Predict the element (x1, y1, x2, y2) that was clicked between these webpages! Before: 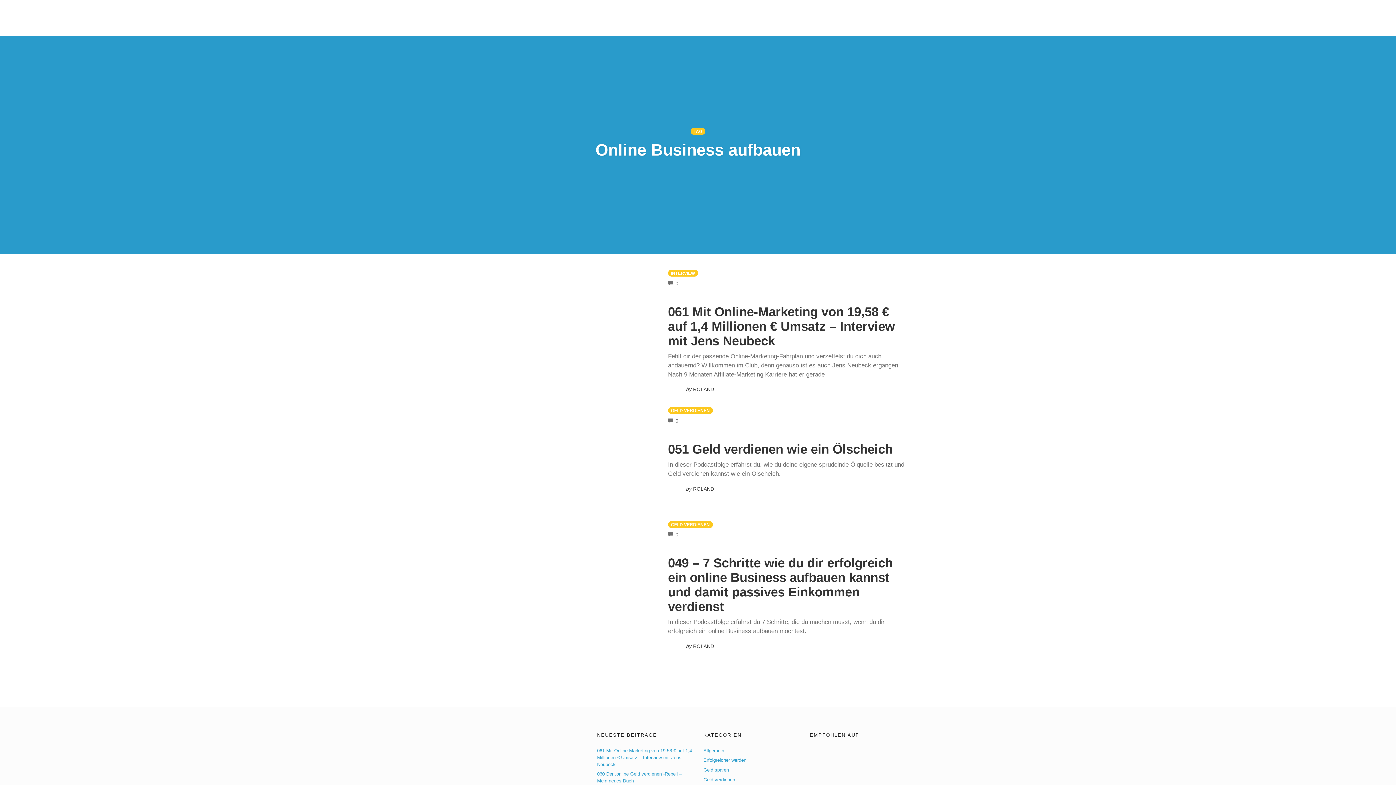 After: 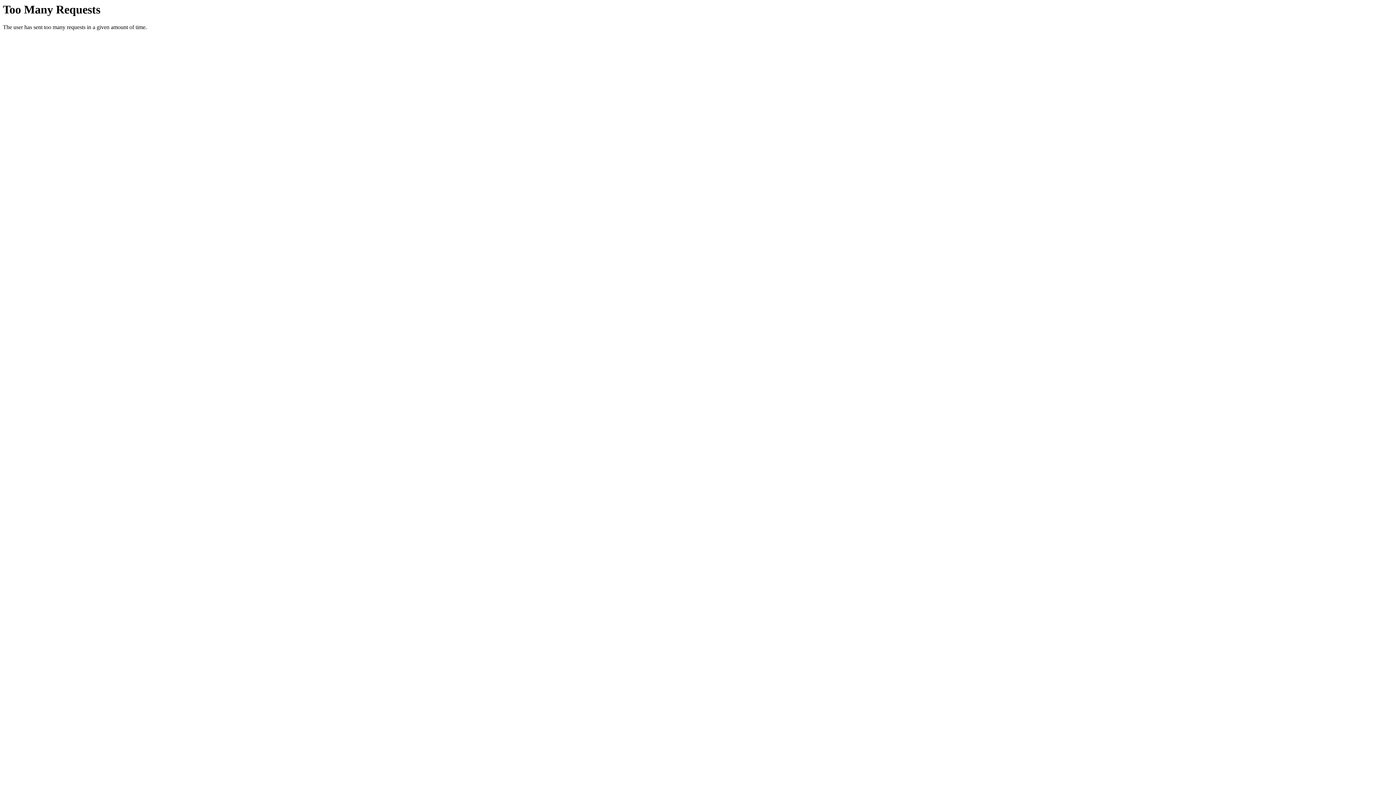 Action: bbox: (668, 269, 698, 276) label: INTERVIEW